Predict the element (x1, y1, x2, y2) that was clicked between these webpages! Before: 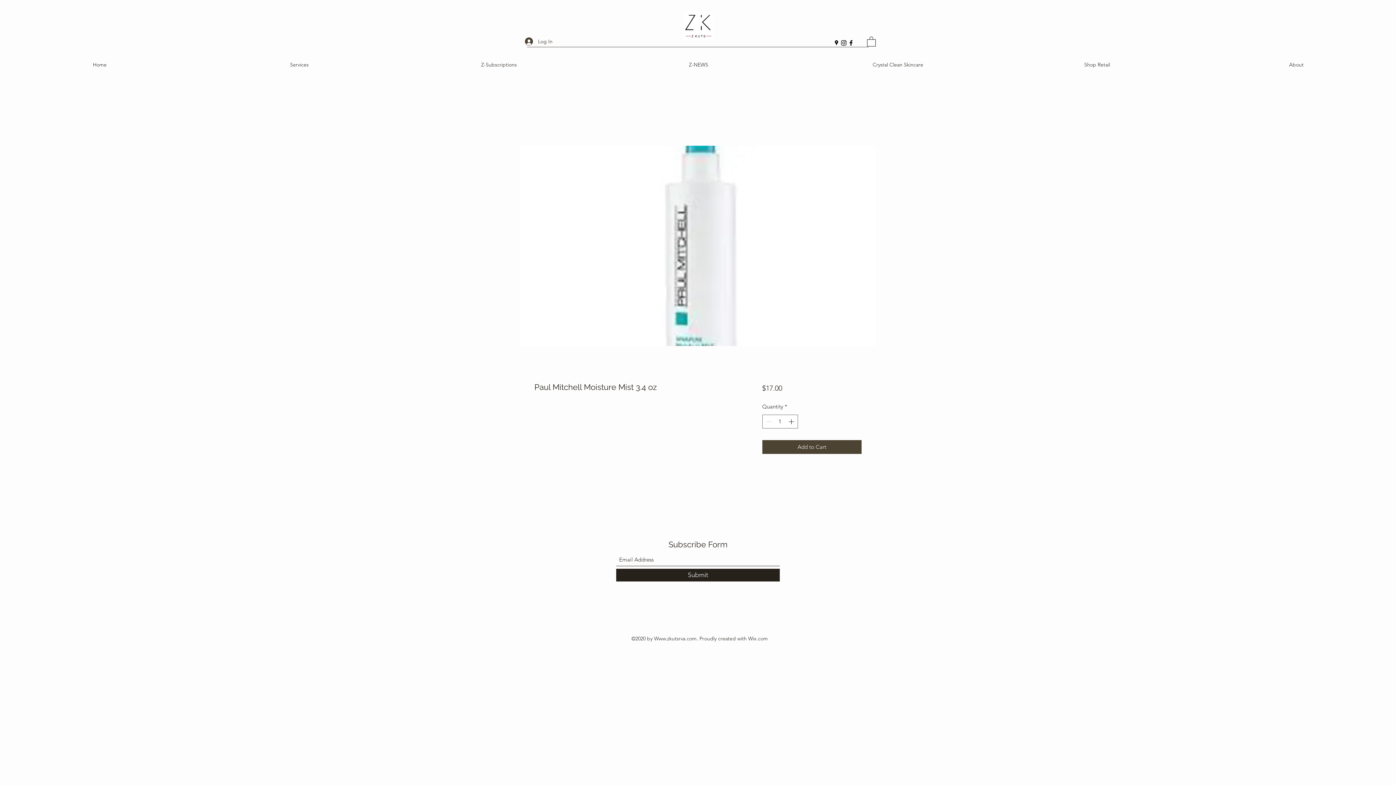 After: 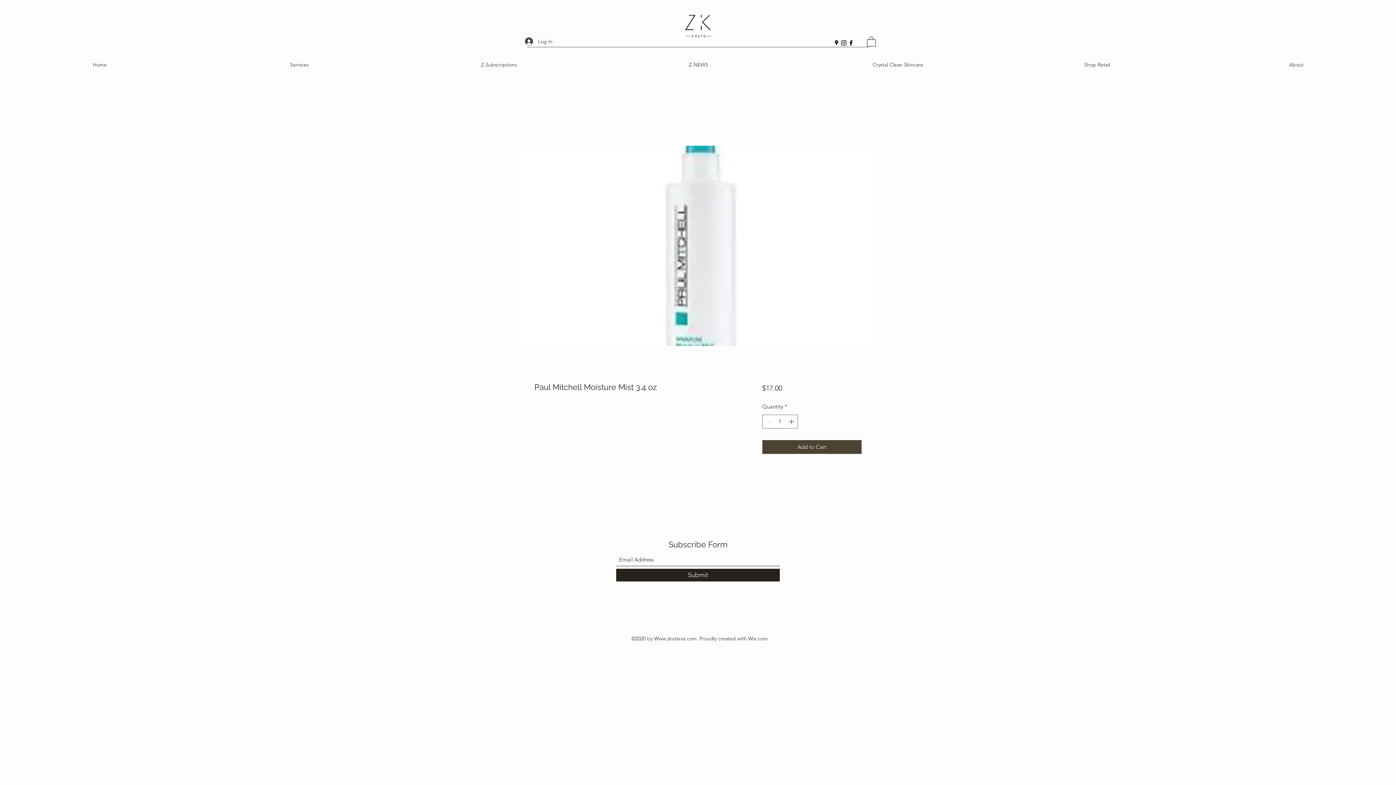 Action: bbox: (833, 39, 840, 46) label: Google Places